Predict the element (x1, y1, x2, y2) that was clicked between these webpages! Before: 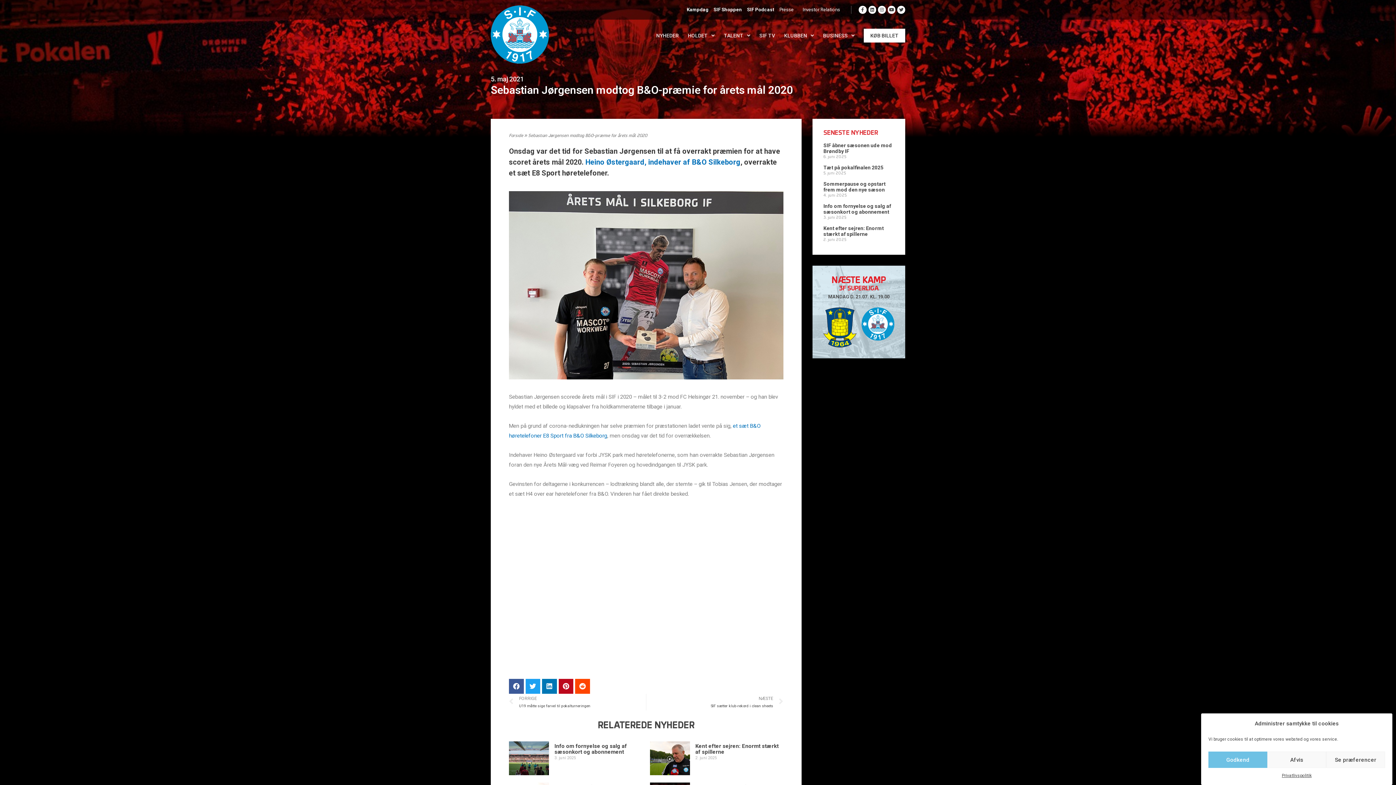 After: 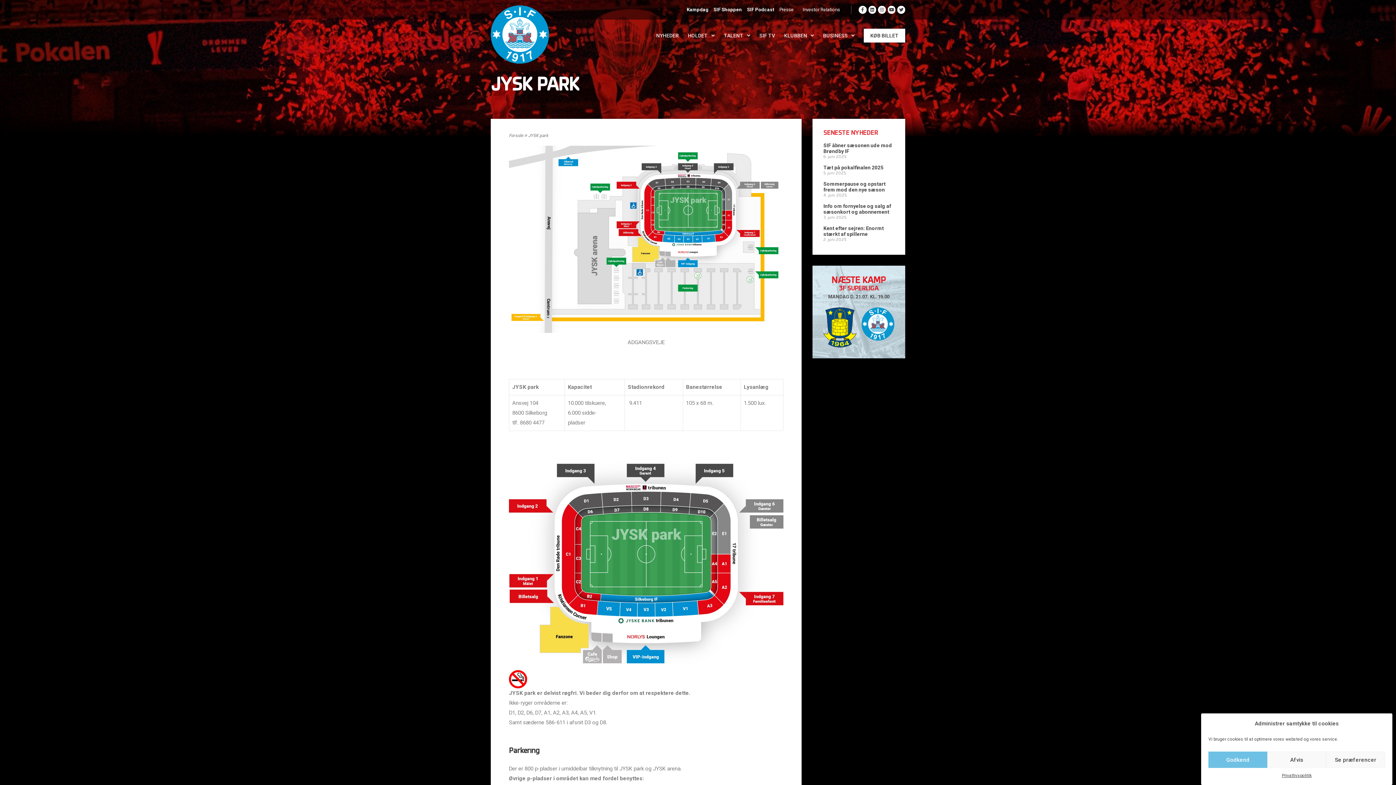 Action: bbox: (784, 28, 814, 42) label: KLUBBEN